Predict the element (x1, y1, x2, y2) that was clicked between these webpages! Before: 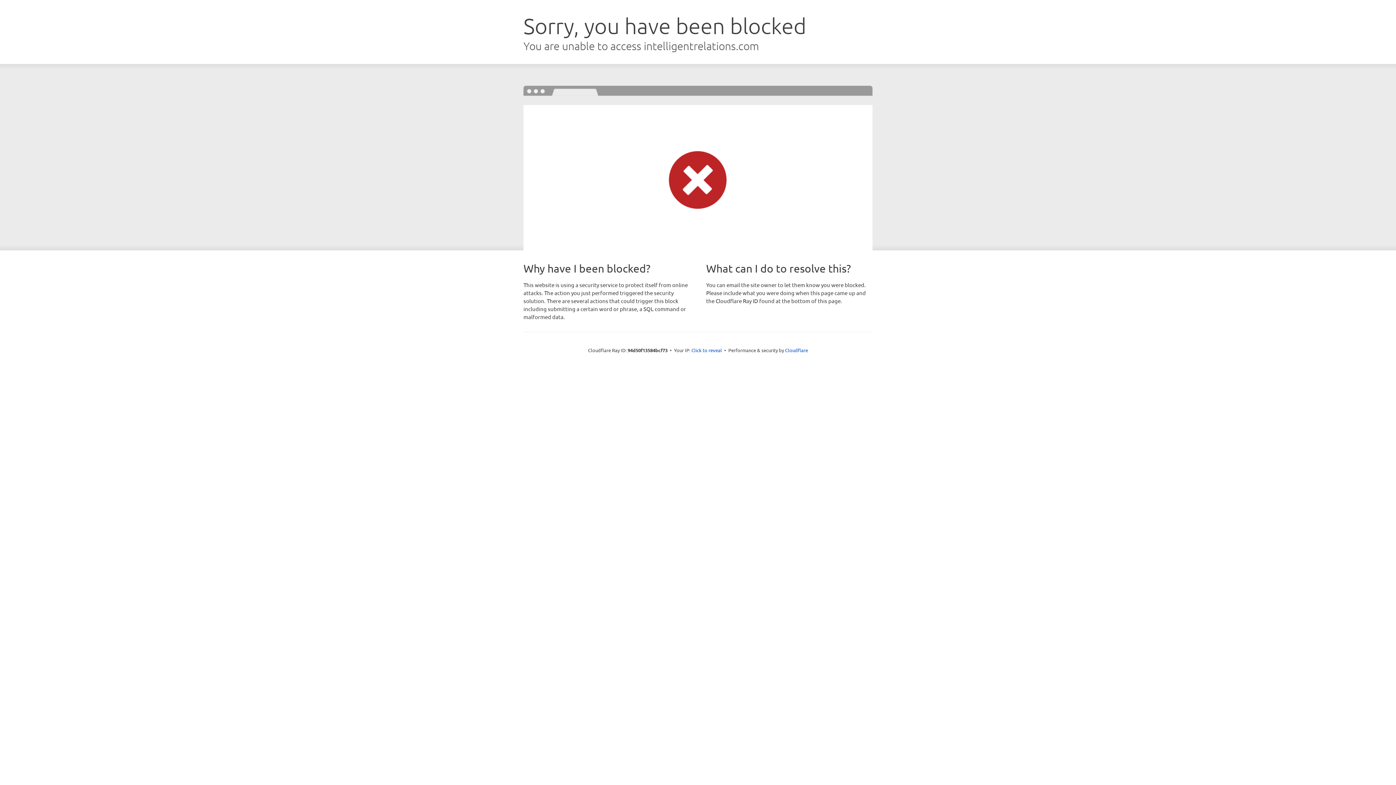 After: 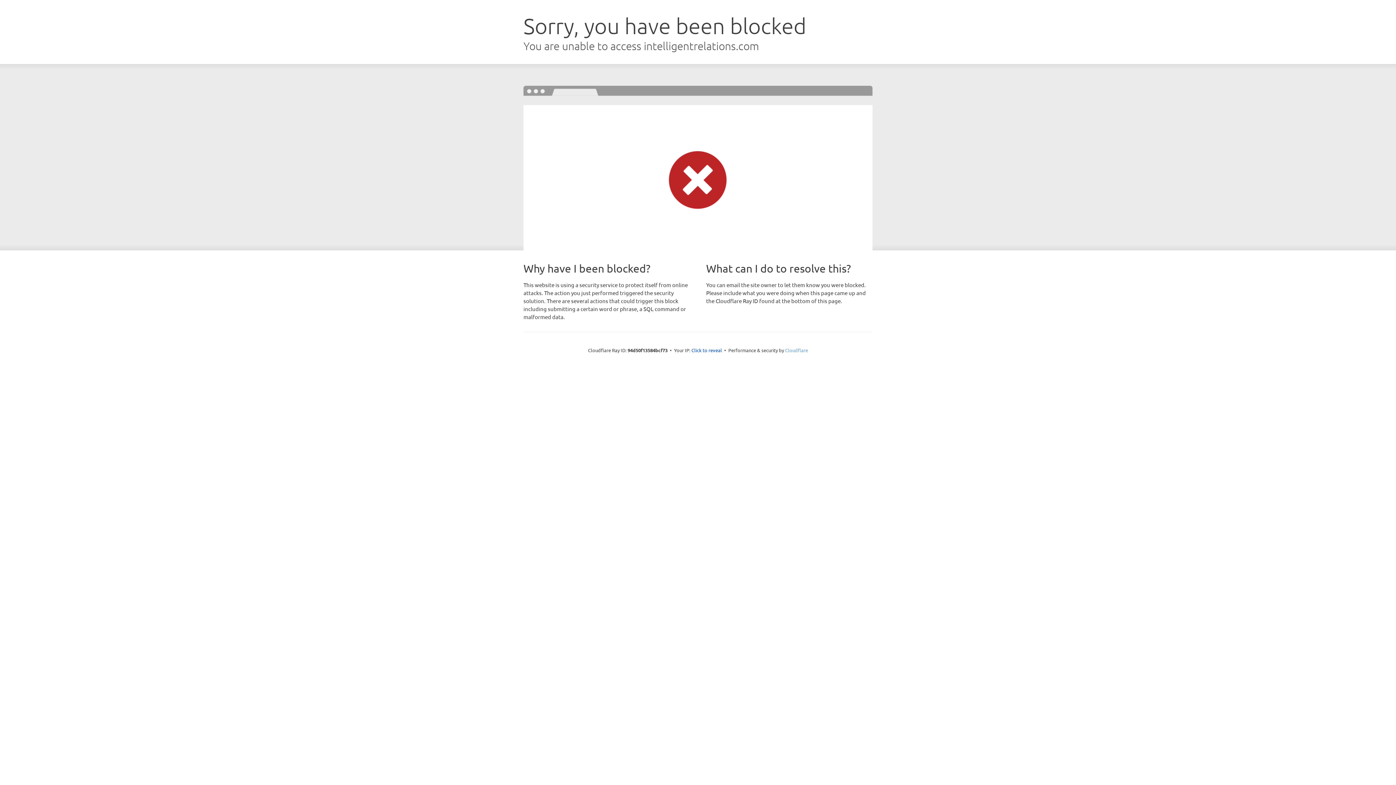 Action: label: Cloudflare bbox: (785, 347, 808, 353)